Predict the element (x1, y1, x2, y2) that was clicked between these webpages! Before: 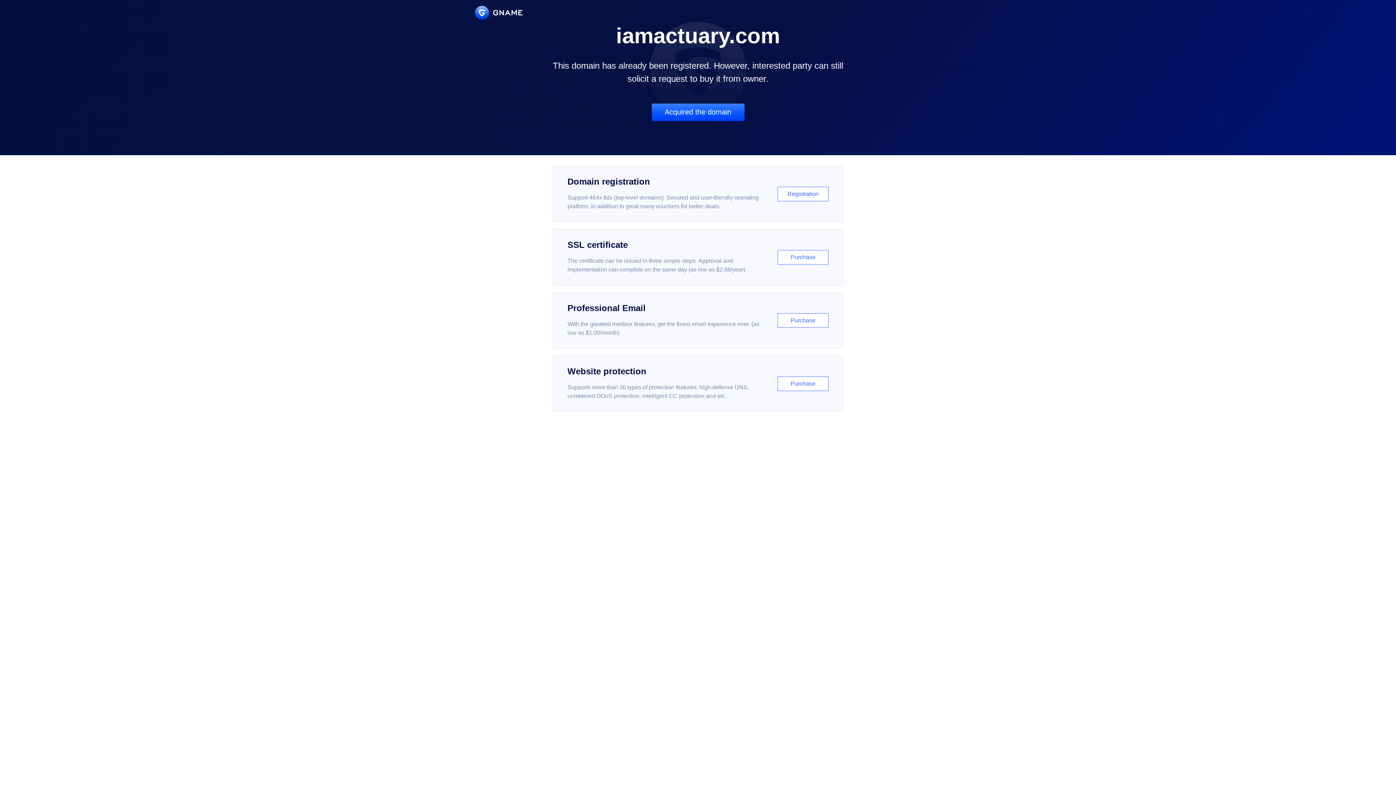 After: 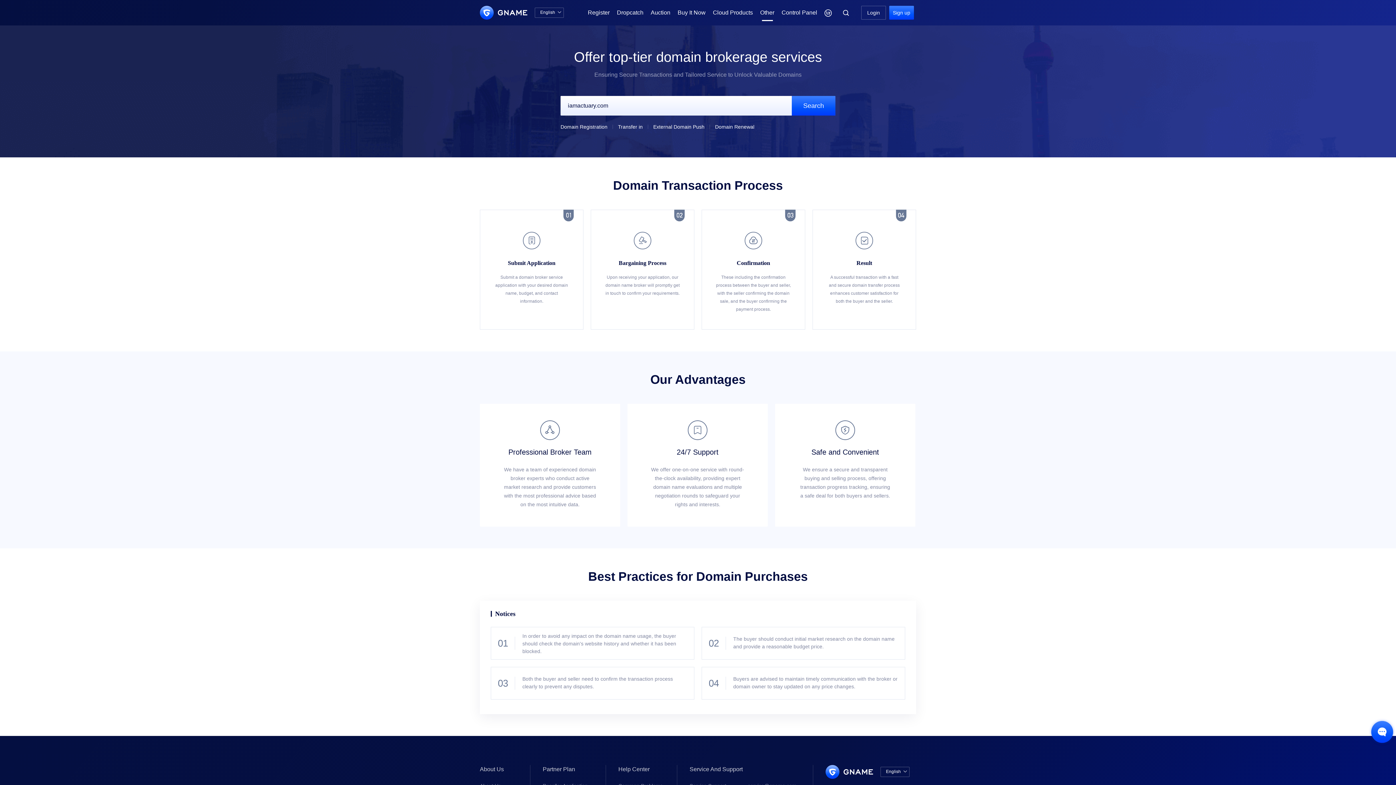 Action: label: Acquired the domain bbox: (651, 103, 744, 121)